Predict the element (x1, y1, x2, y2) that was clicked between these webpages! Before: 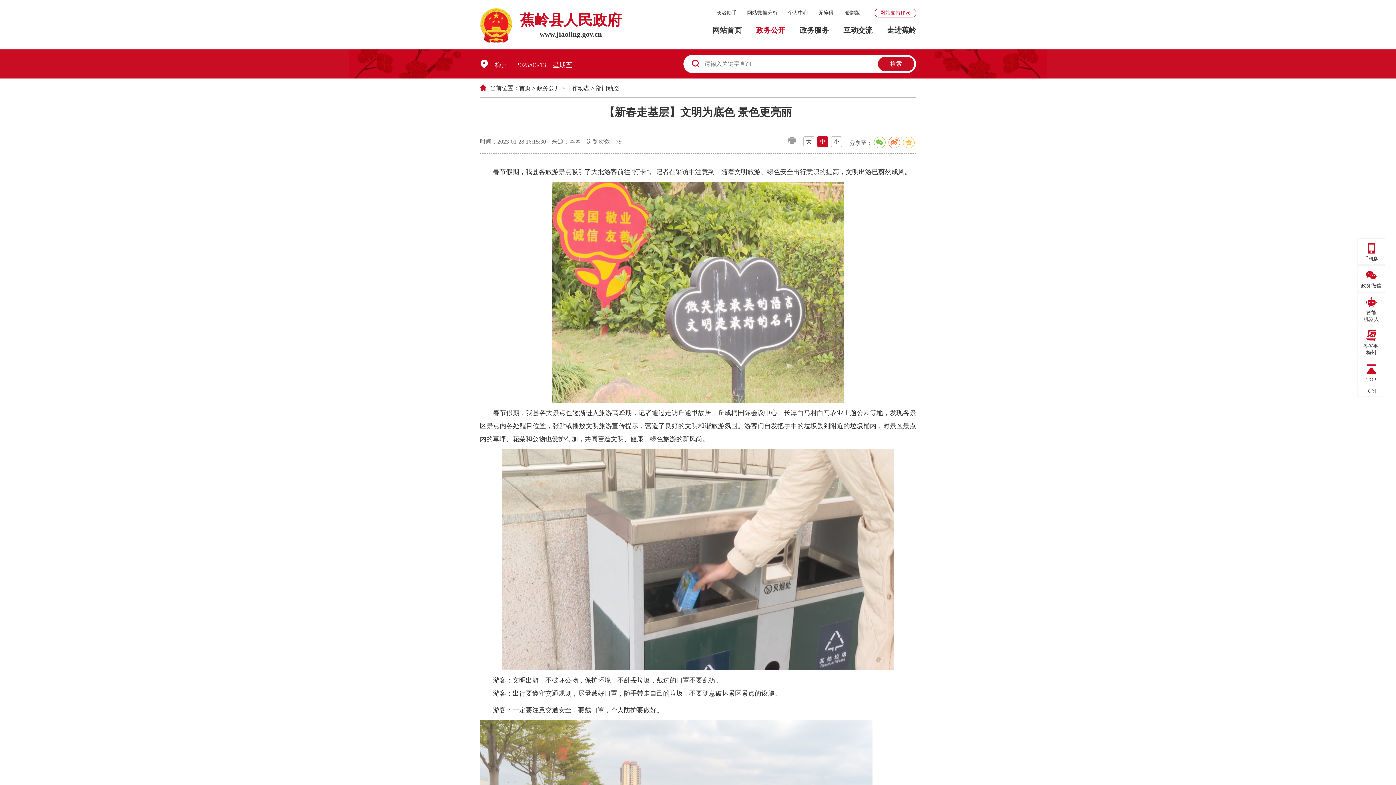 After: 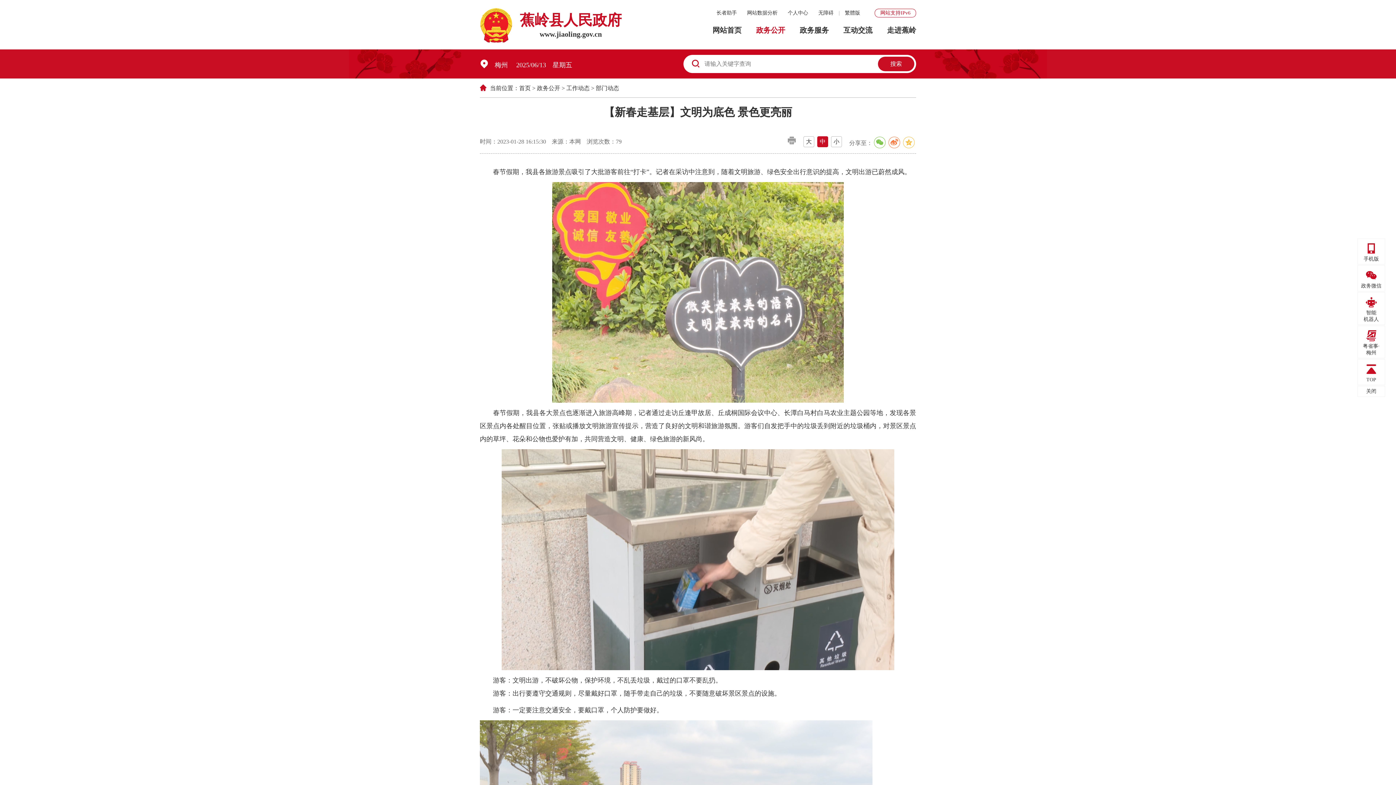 Action: bbox: (787, 135, 796, 148) label: 